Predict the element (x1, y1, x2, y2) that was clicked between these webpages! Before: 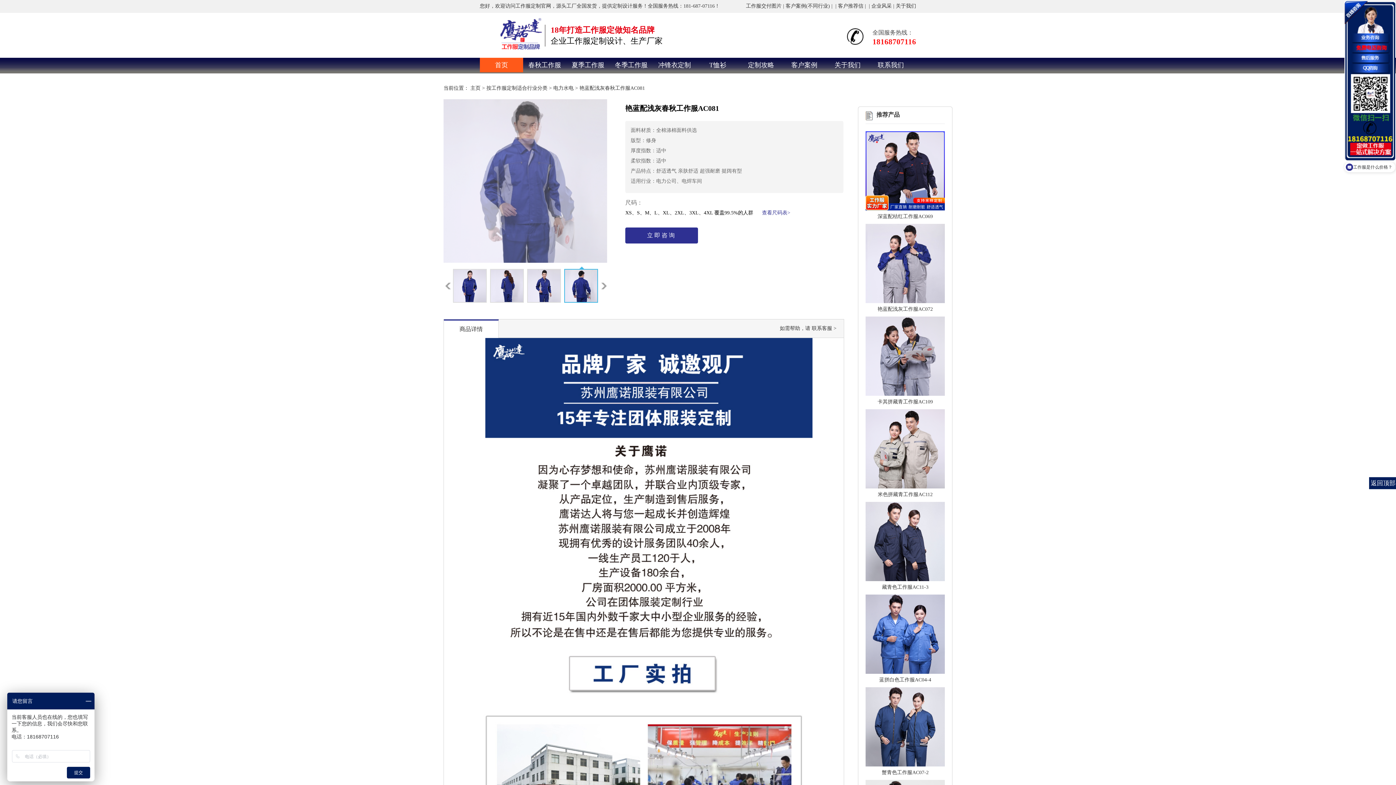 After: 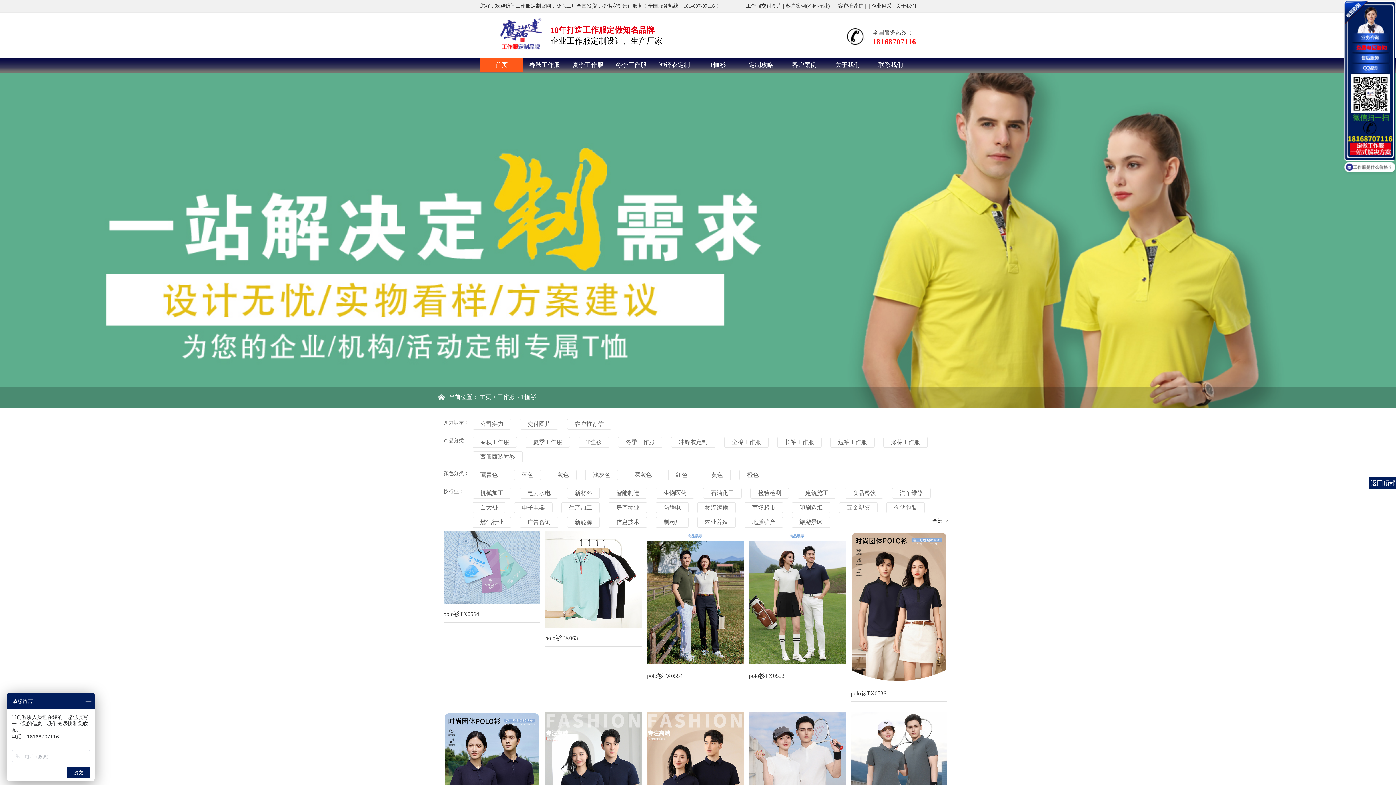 Action: bbox: (696, 57, 739, 72) label: T恤衫